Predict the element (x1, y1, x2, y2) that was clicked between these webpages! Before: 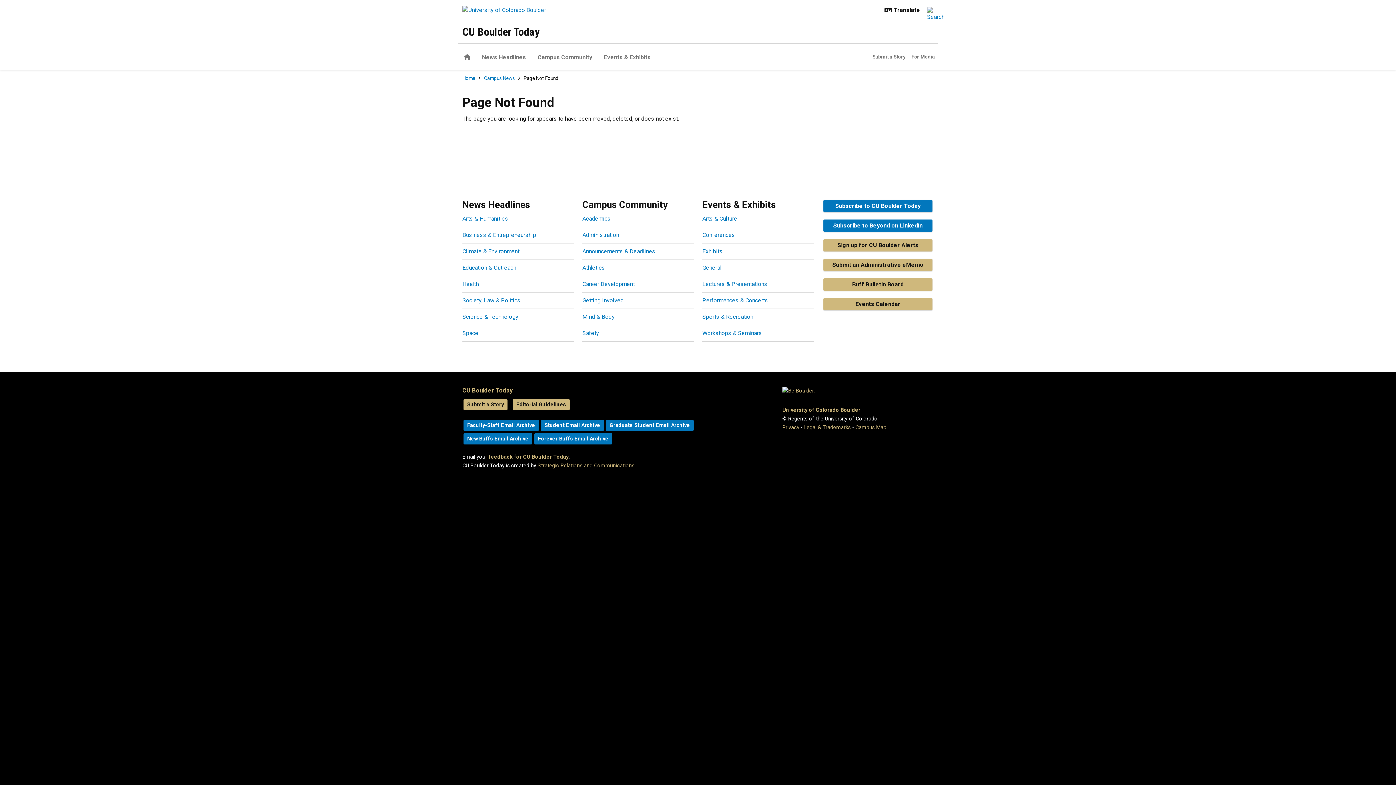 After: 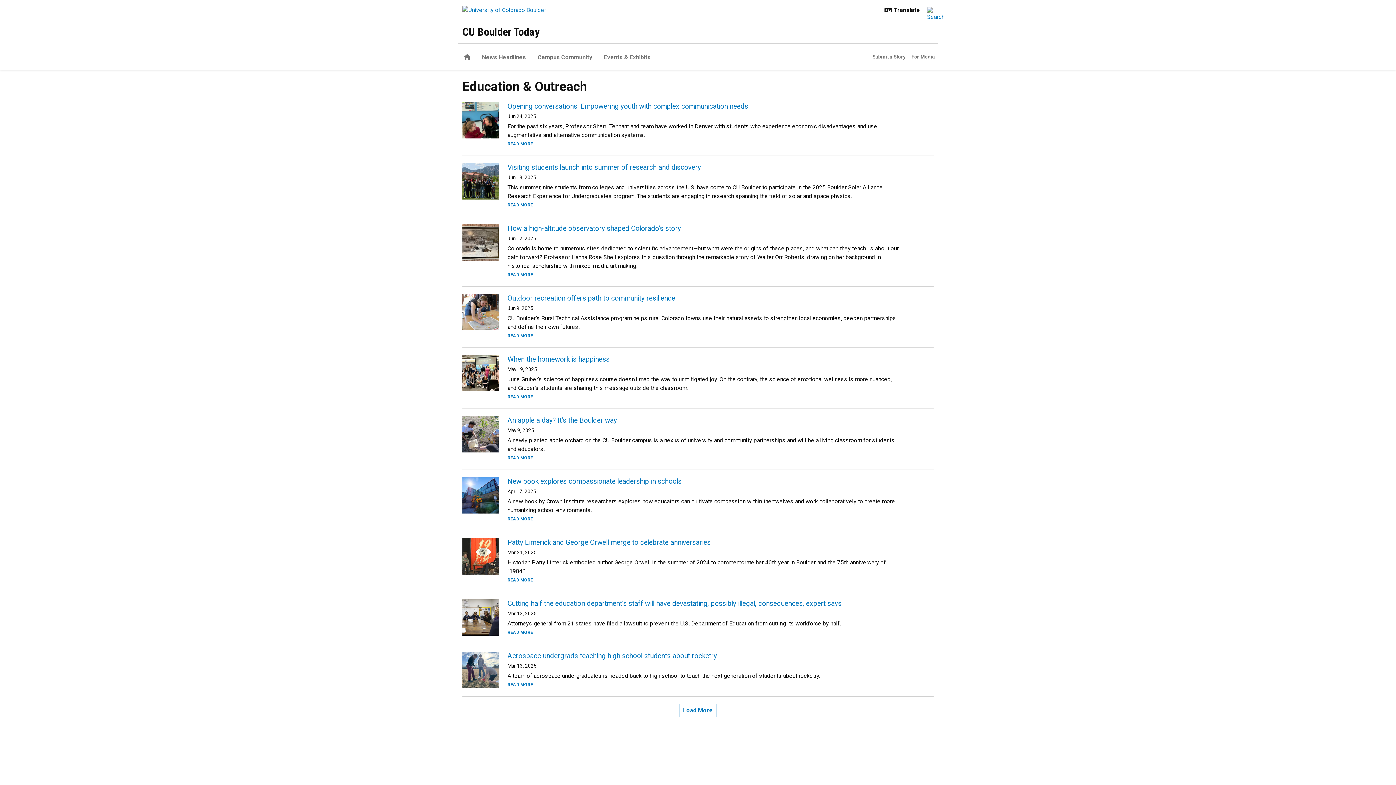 Action: bbox: (462, 264, 516, 271) label: Education & Outreach